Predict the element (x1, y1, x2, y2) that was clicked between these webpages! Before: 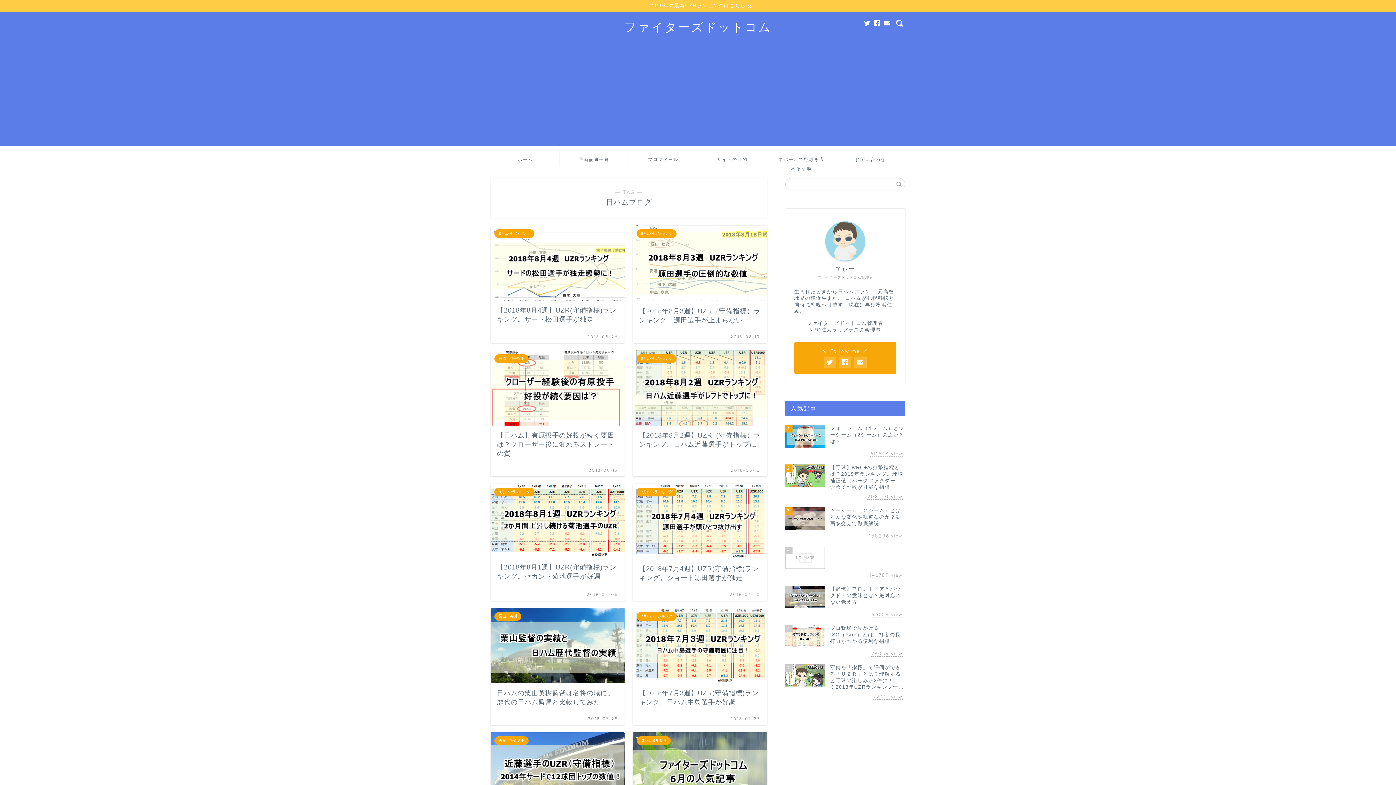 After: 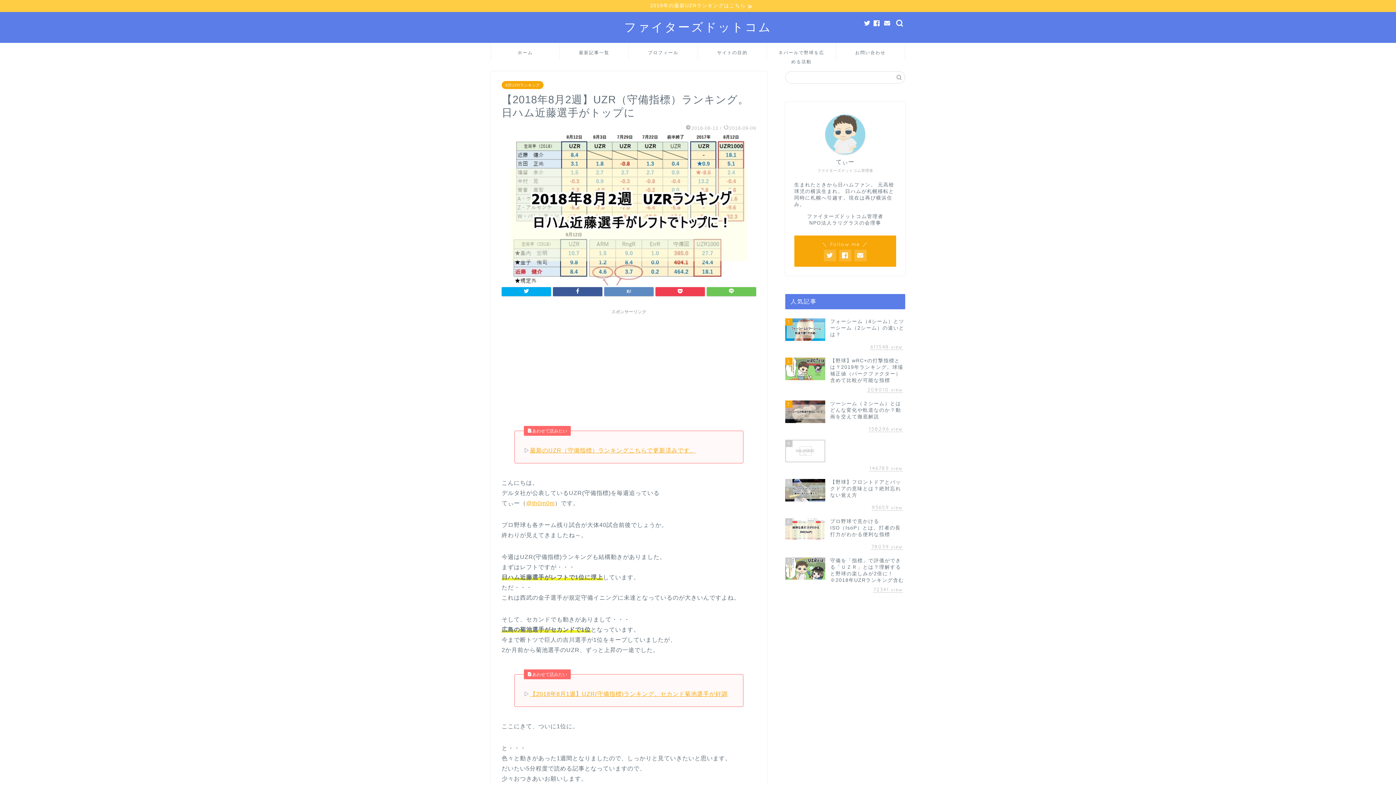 Action: label: 8月UZRランキング
【2018年8月2週】UZR（守備指標）ランキング。日ハム近藤選手がトップに
2018-08-13 bbox: (633, 350, 767, 476)